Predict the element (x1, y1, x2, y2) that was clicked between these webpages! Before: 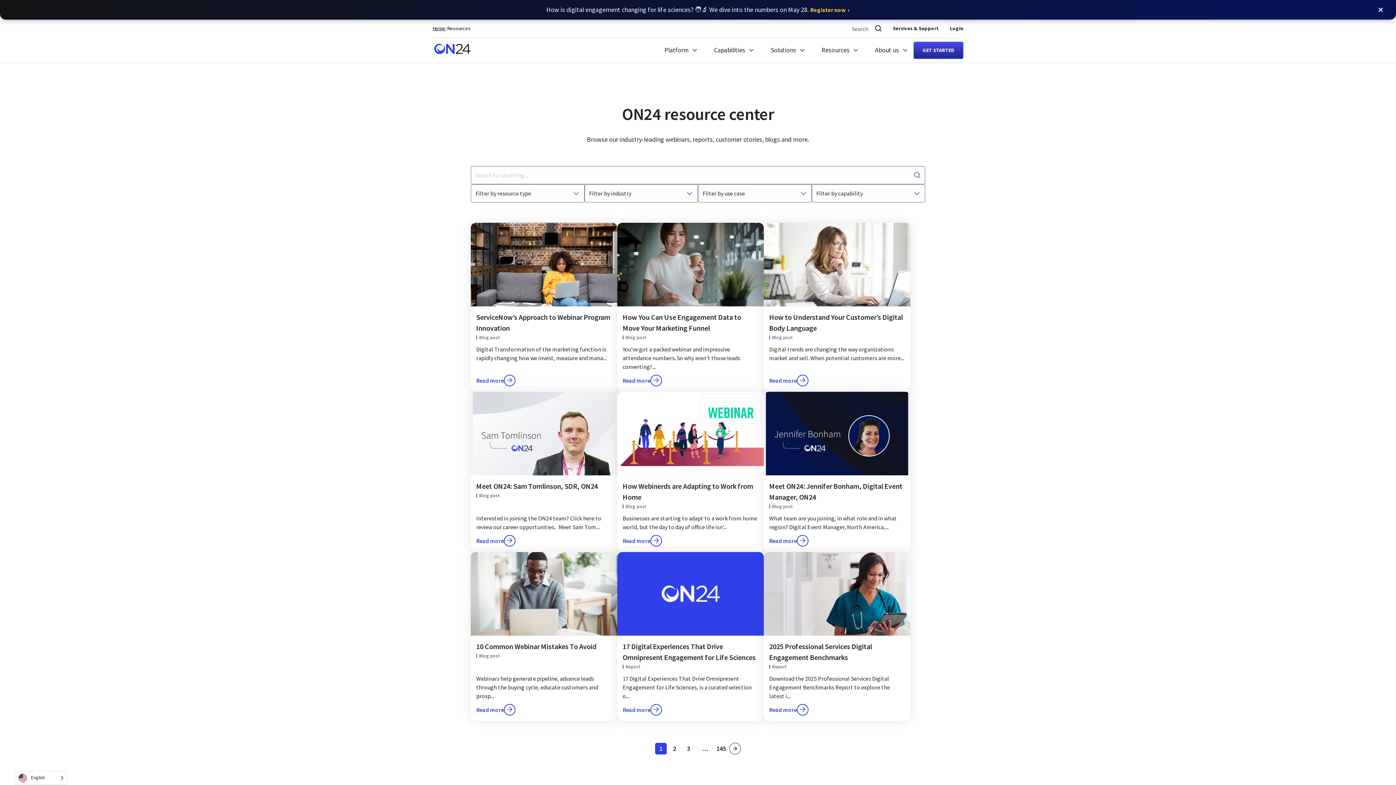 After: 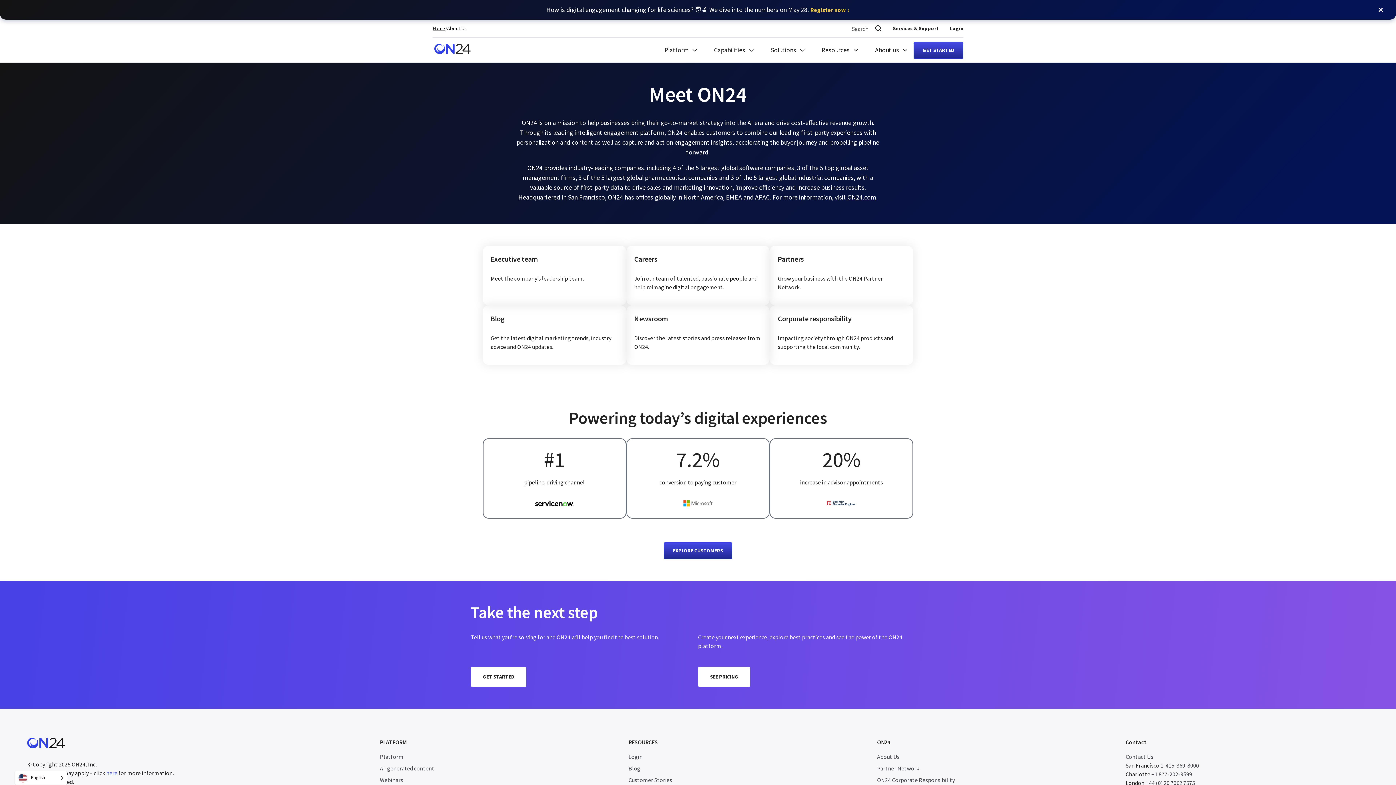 Action: label: About us bbox: (864, 37, 913, 62)